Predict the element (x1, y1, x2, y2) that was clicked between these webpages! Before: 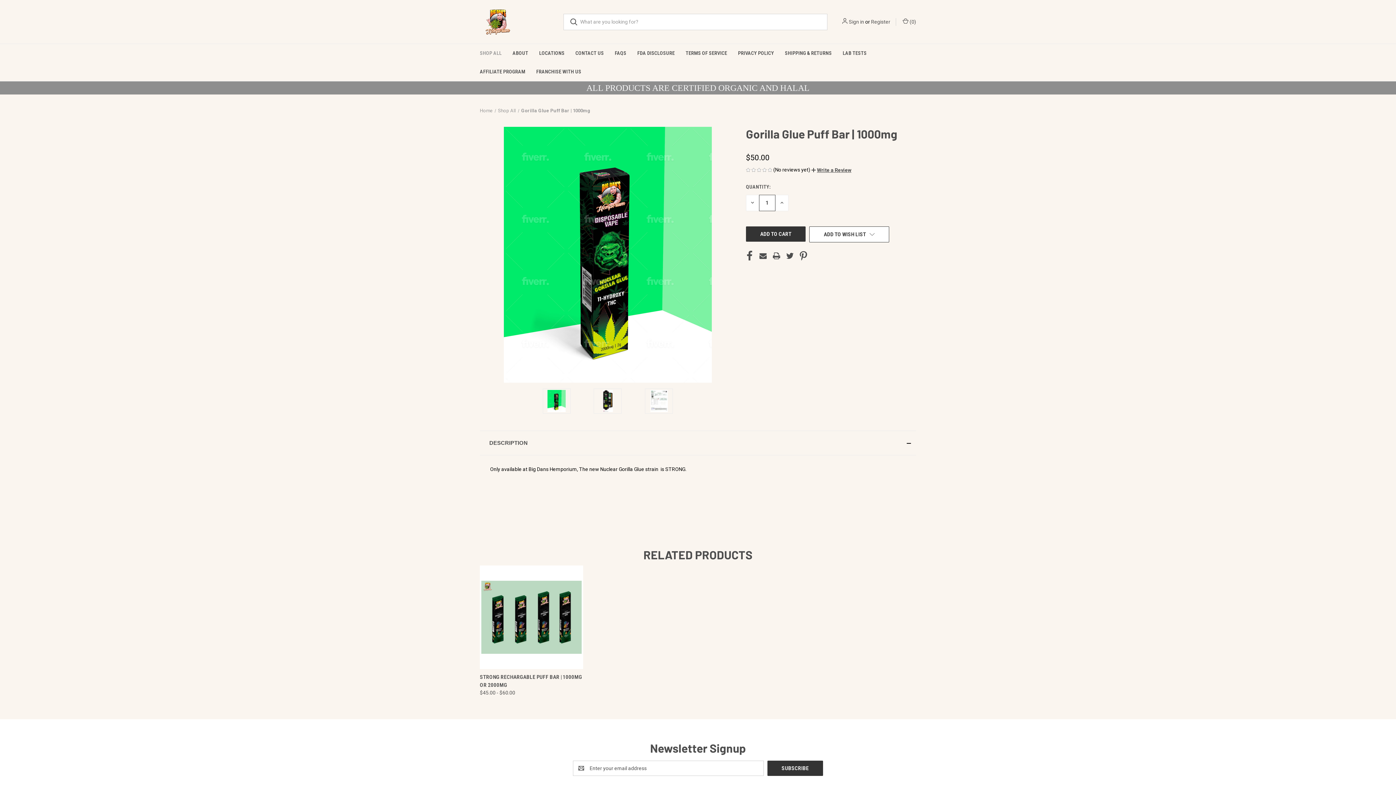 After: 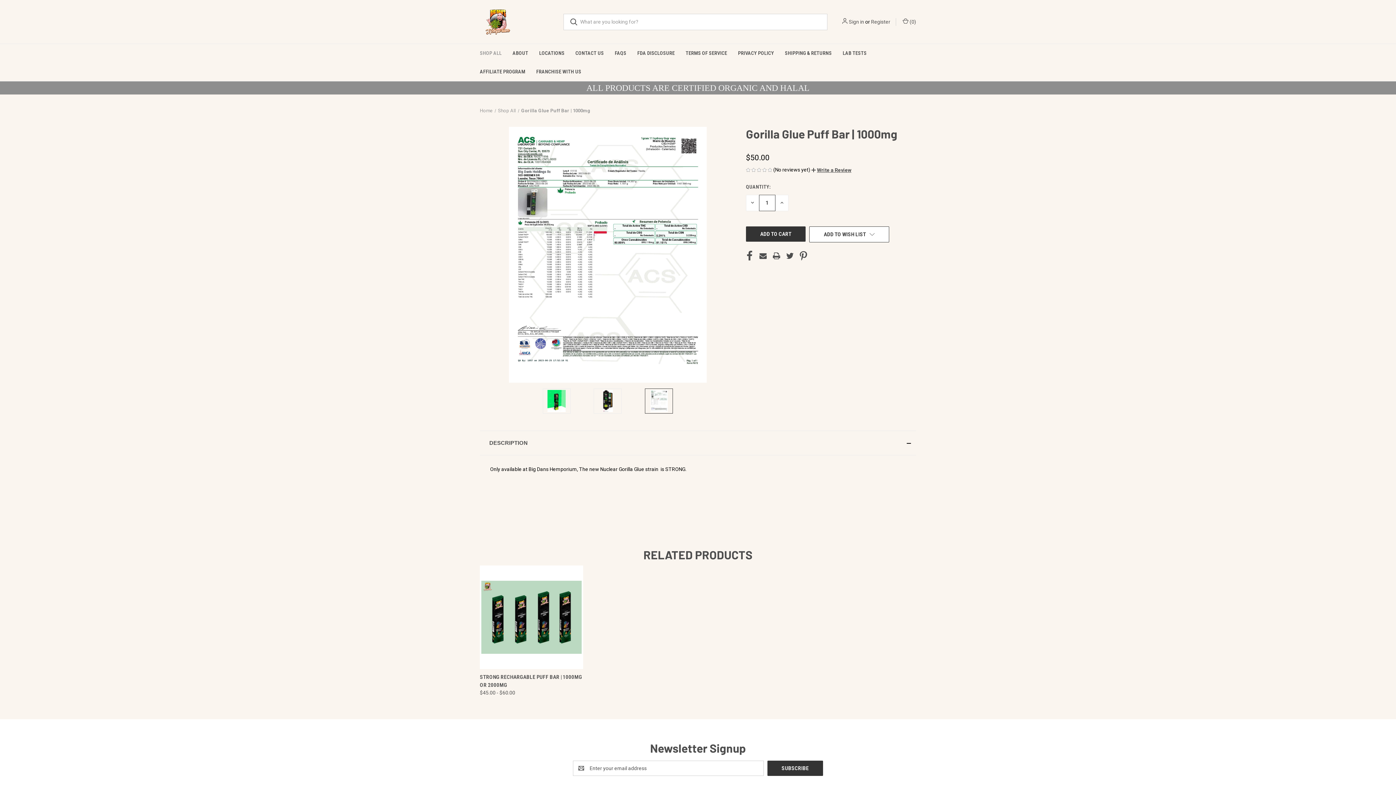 Action: bbox: (645, 388, 673, 413)